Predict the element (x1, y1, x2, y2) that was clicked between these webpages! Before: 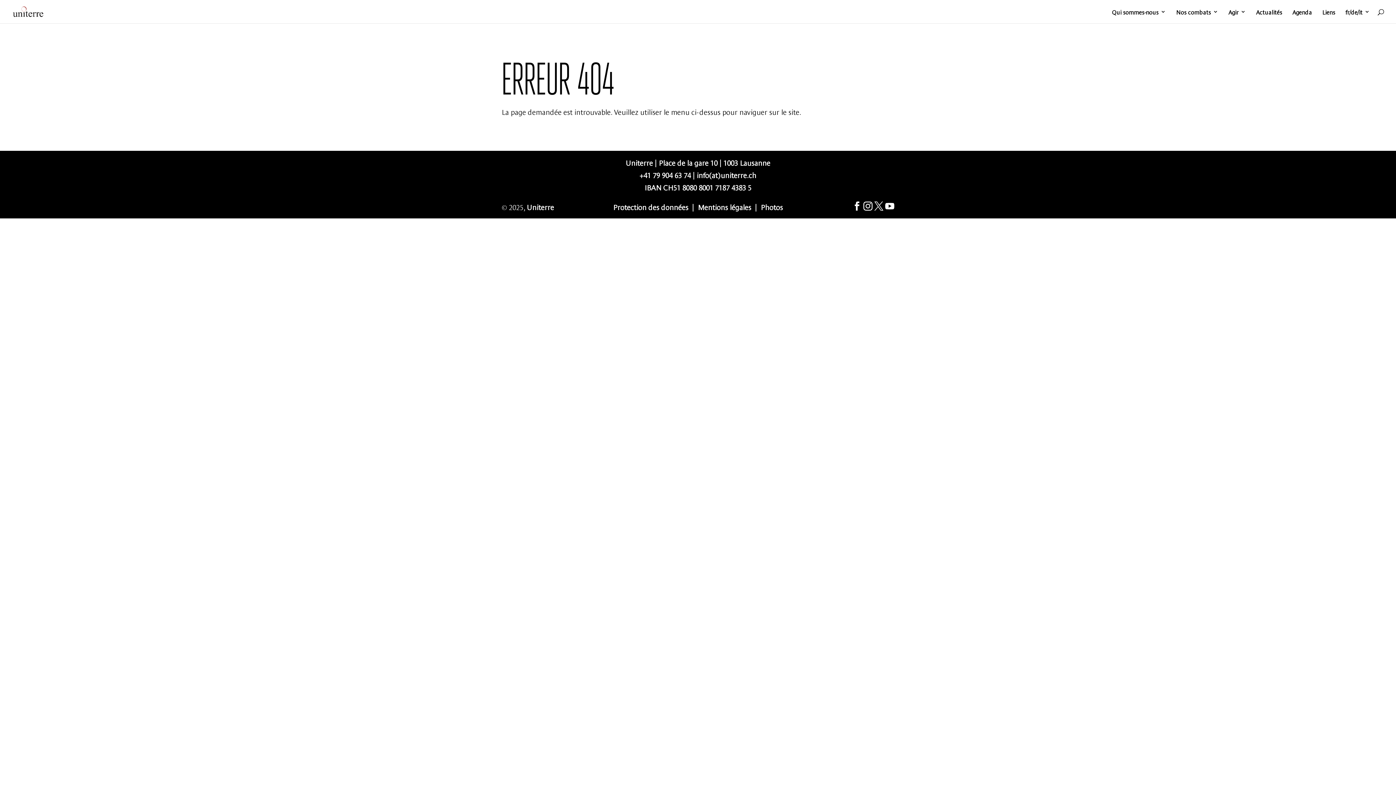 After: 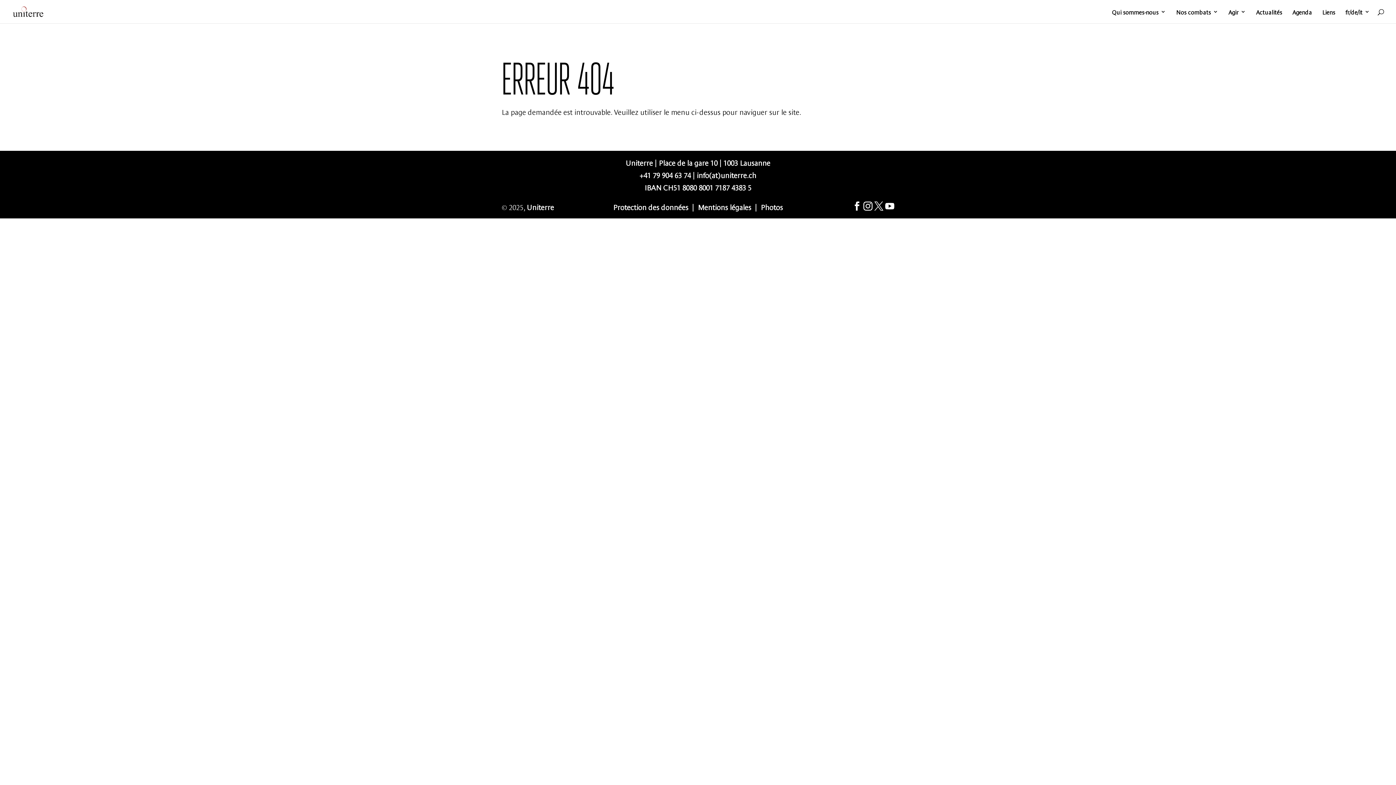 Action: bbox: (526, 201, 554, 211) label: Uniterre